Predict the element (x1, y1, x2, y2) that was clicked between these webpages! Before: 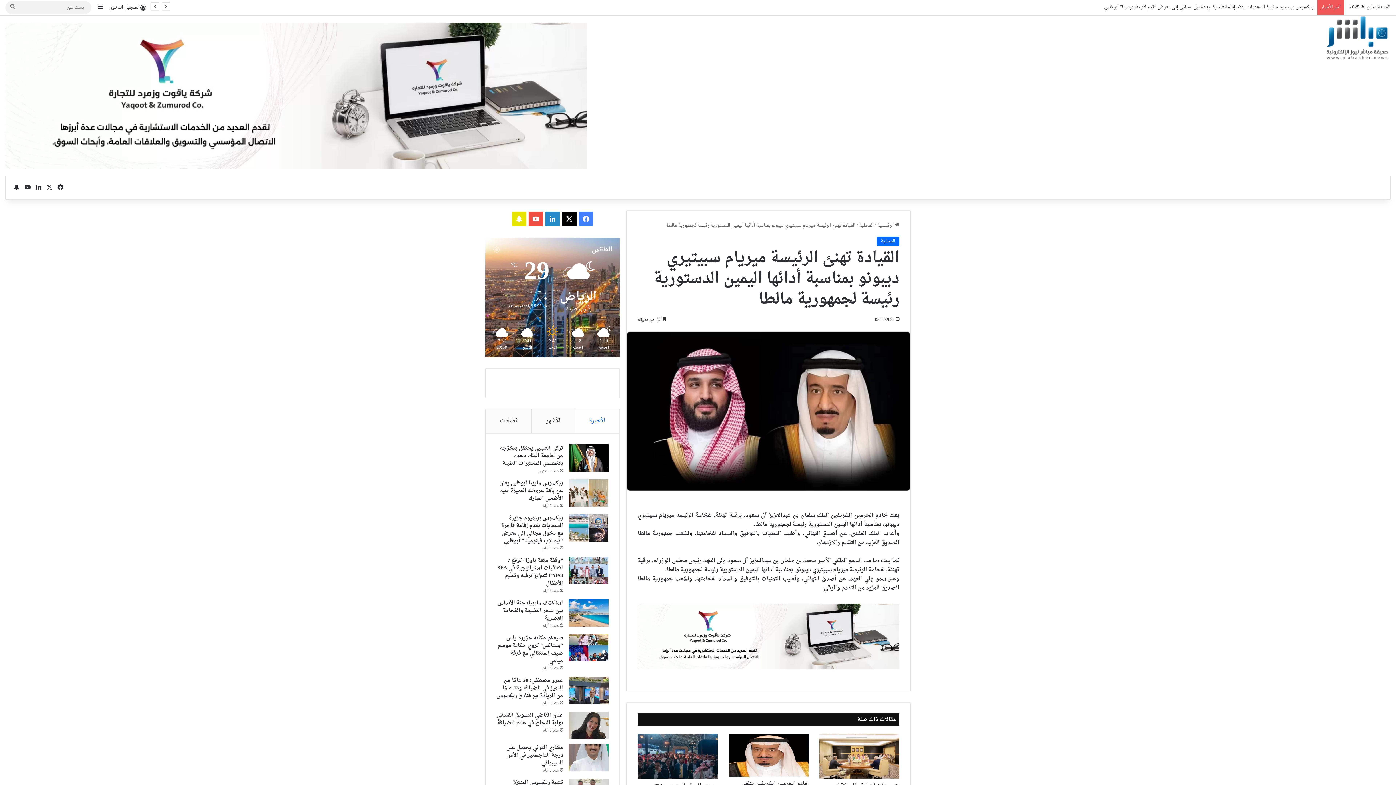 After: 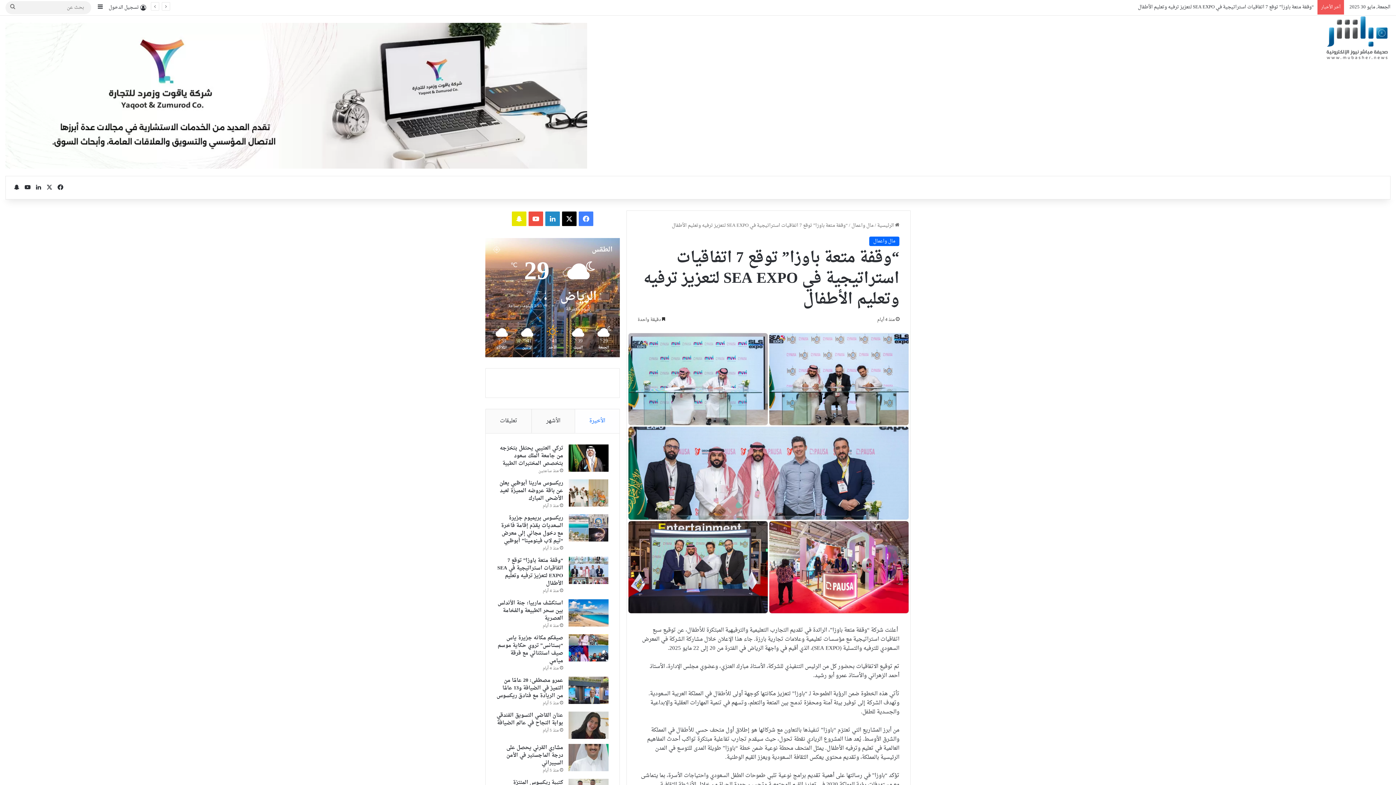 Action: bbox: (497, 556, 563, 588) label: “وقفة متعة باوزا” توقع 7 اتفاقيات استراتيجية في SEA EXPO لتعزيز ترفيه وتعليم الأطفال